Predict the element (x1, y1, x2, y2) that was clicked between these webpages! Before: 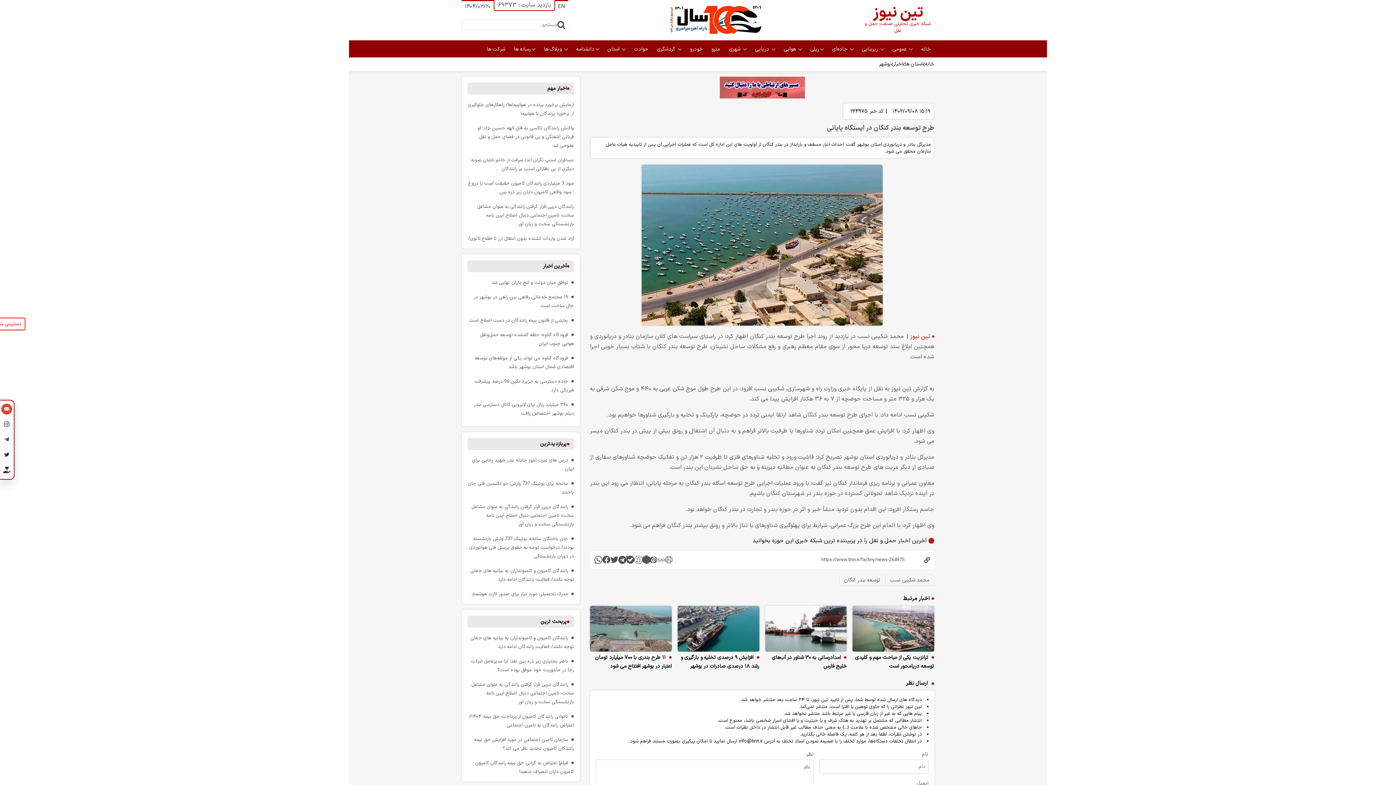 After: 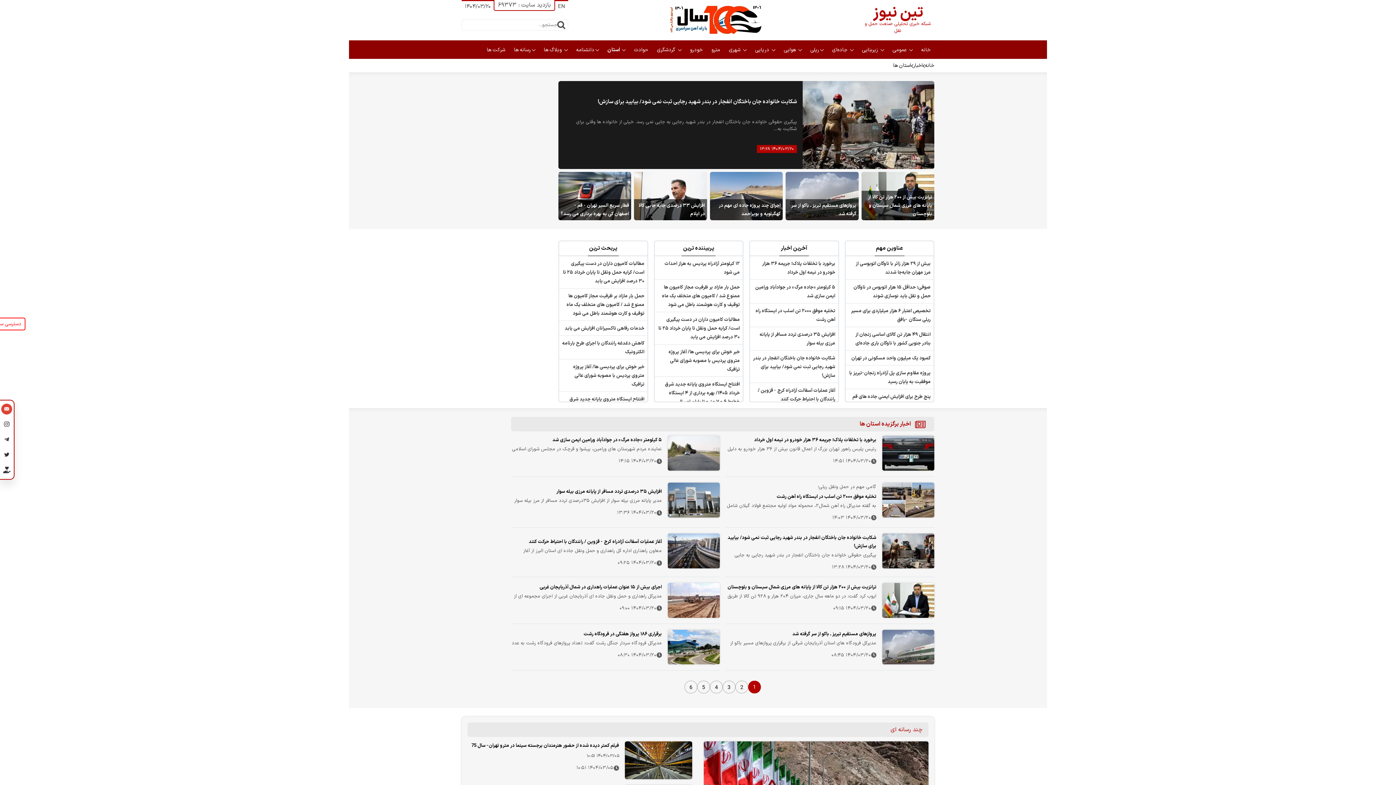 Action: bbox: (607, 45, 621, 53) label:  استان‌